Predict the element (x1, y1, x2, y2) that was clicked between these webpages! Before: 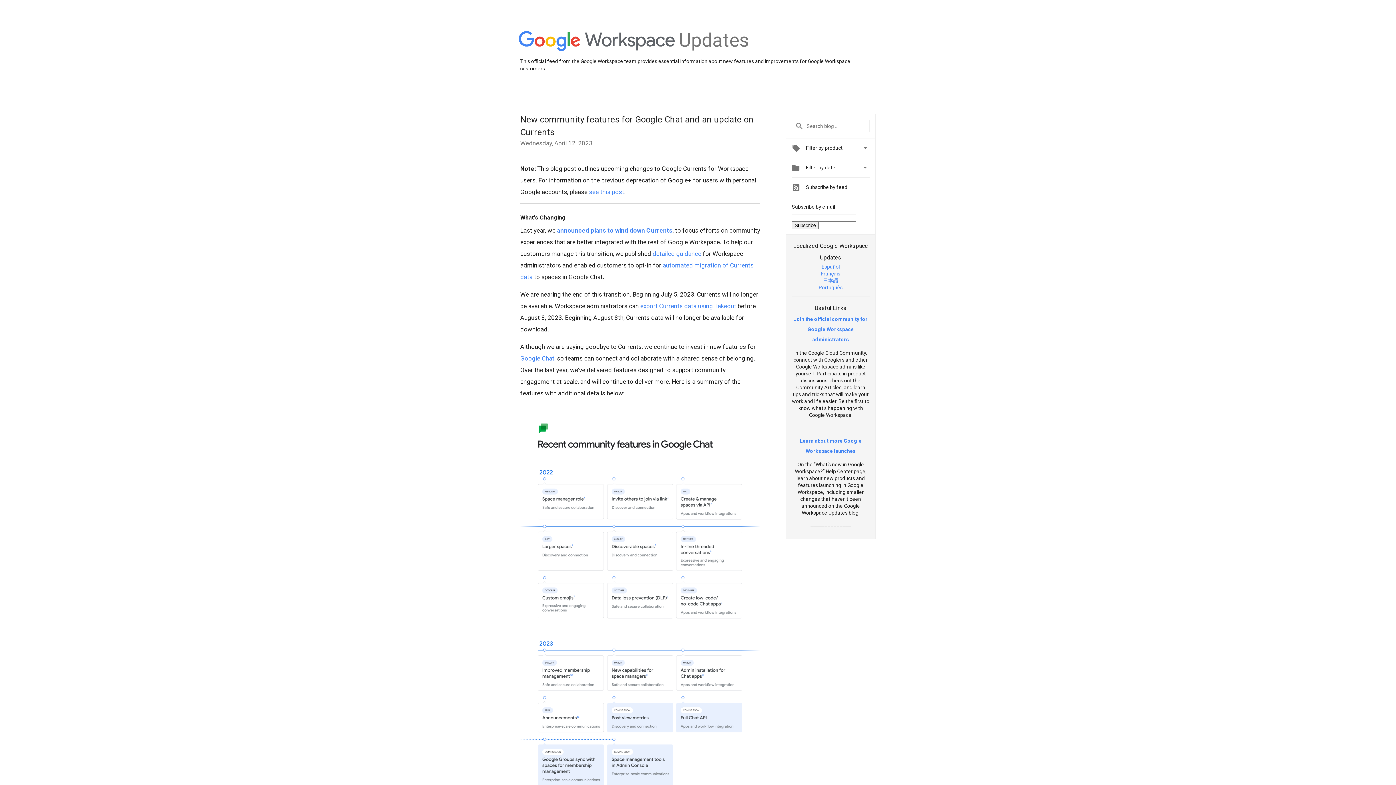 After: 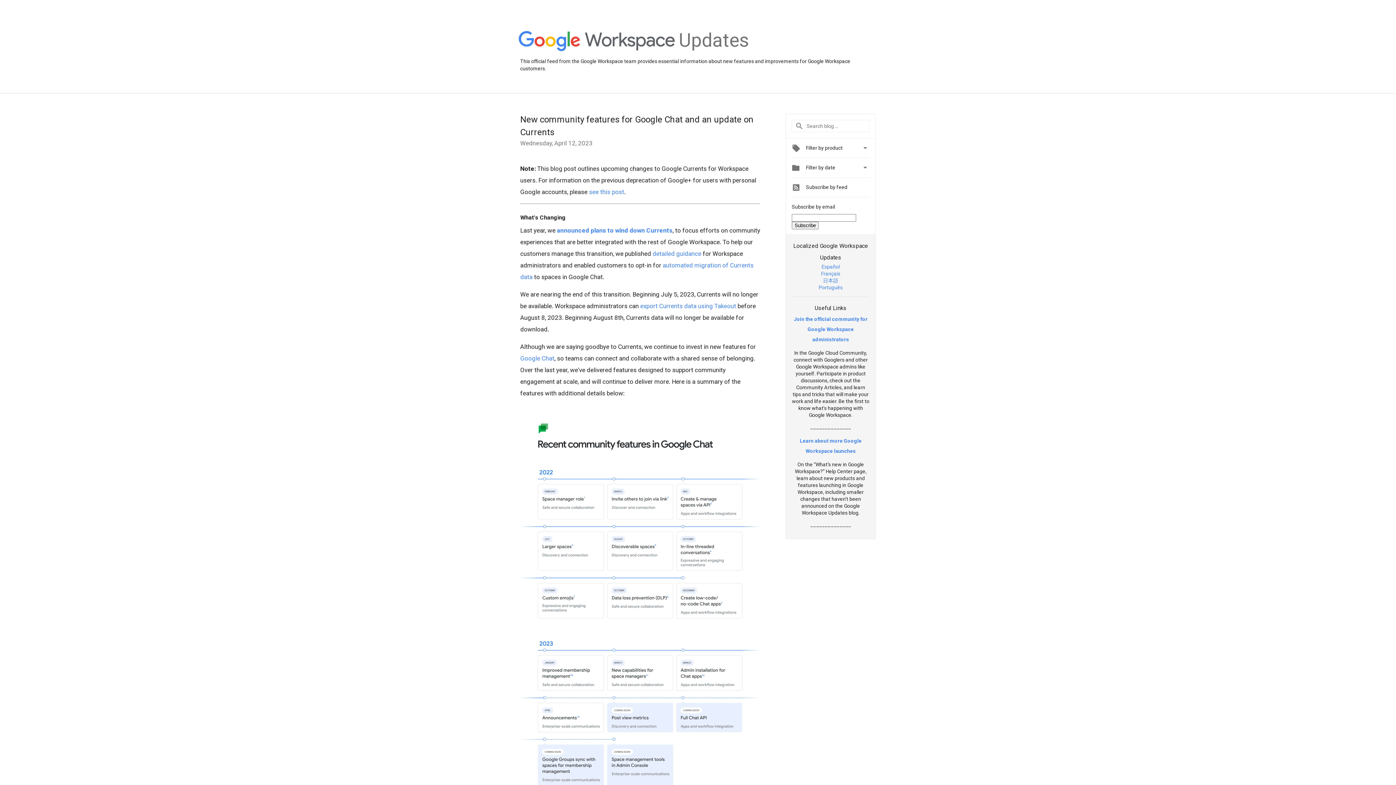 Action: label: 日本語 bbox: (823, 277, 838, 283)